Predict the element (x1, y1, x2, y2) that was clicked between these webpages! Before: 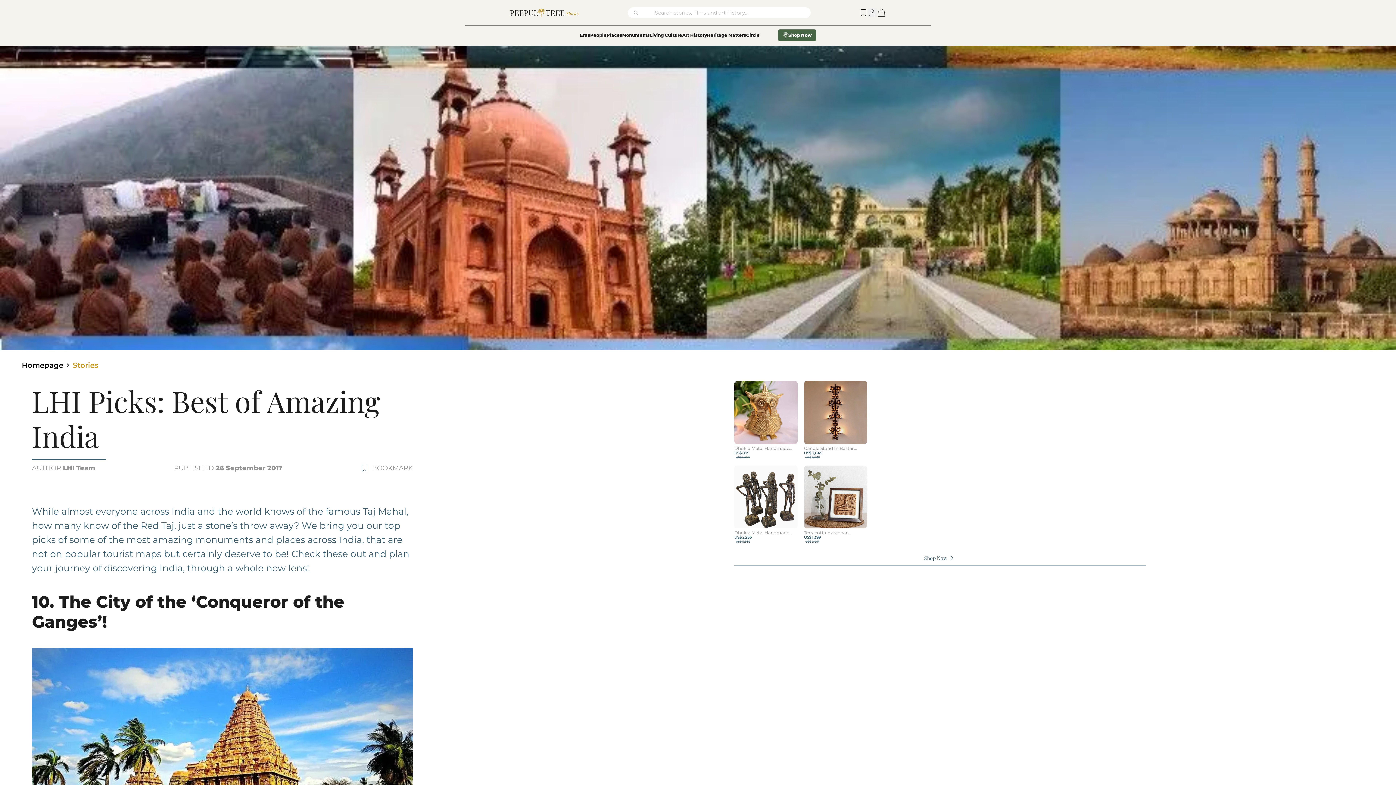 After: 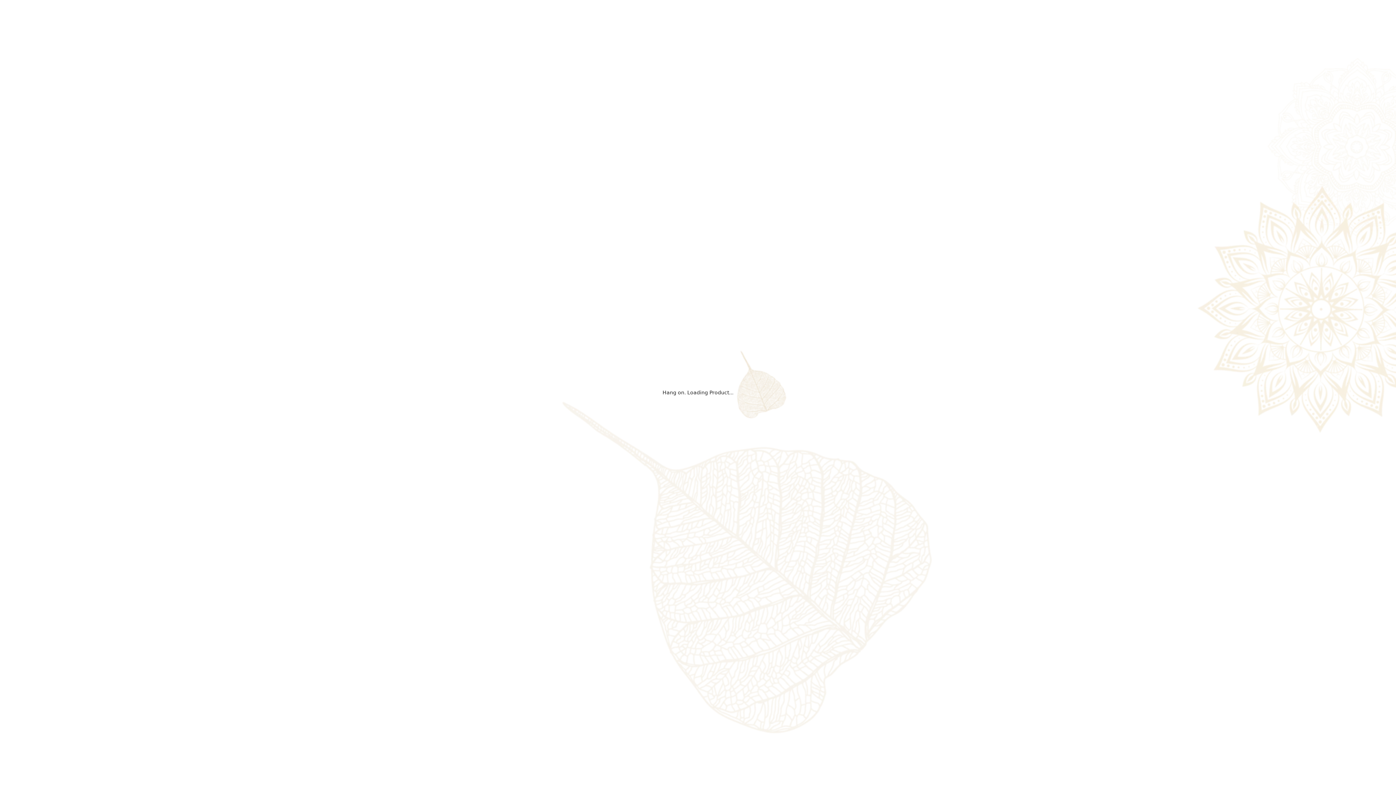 Action: bbox: (734, 465, 797, 543) label: Dhokra Metal Handmade Harappan Dancing Girl Replica Statue Showpiece

US$2,255
US$3,332